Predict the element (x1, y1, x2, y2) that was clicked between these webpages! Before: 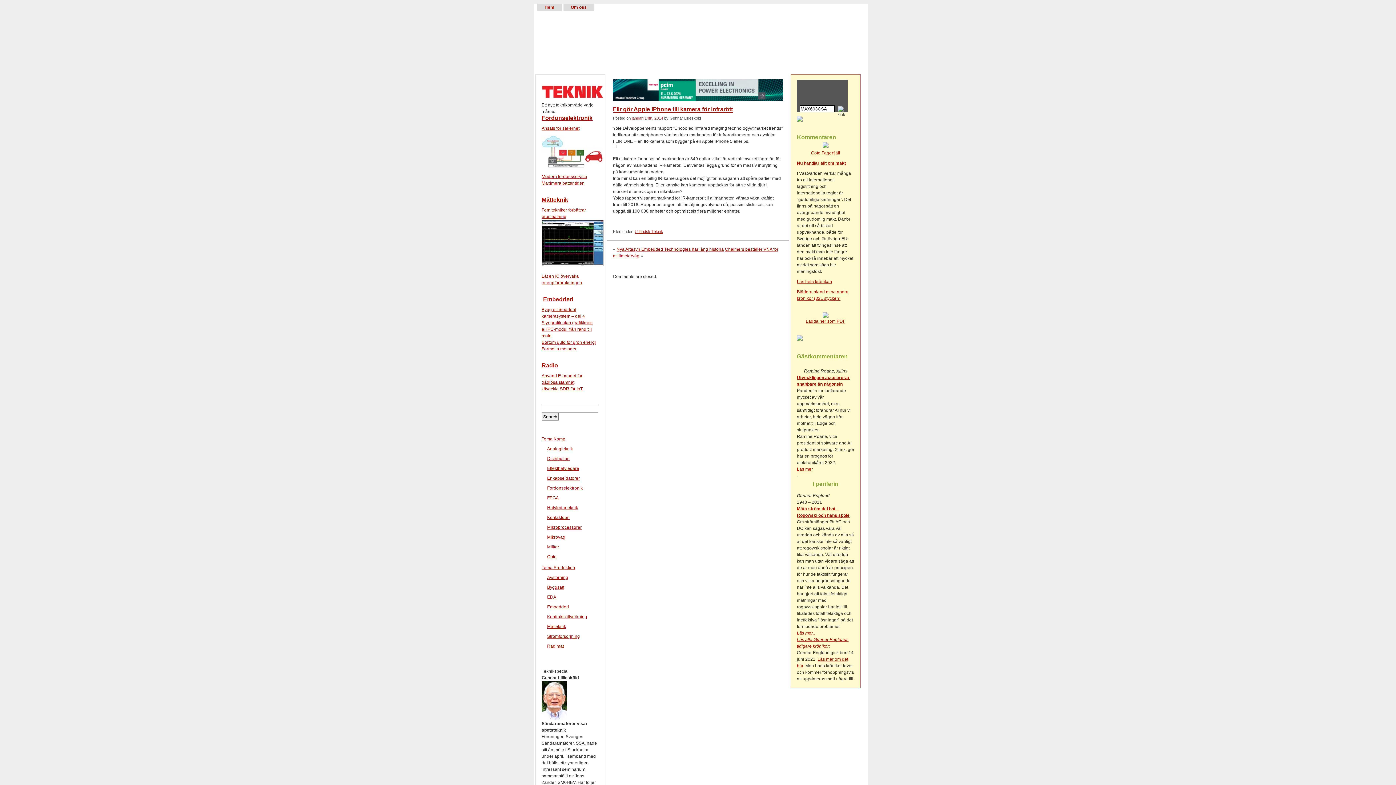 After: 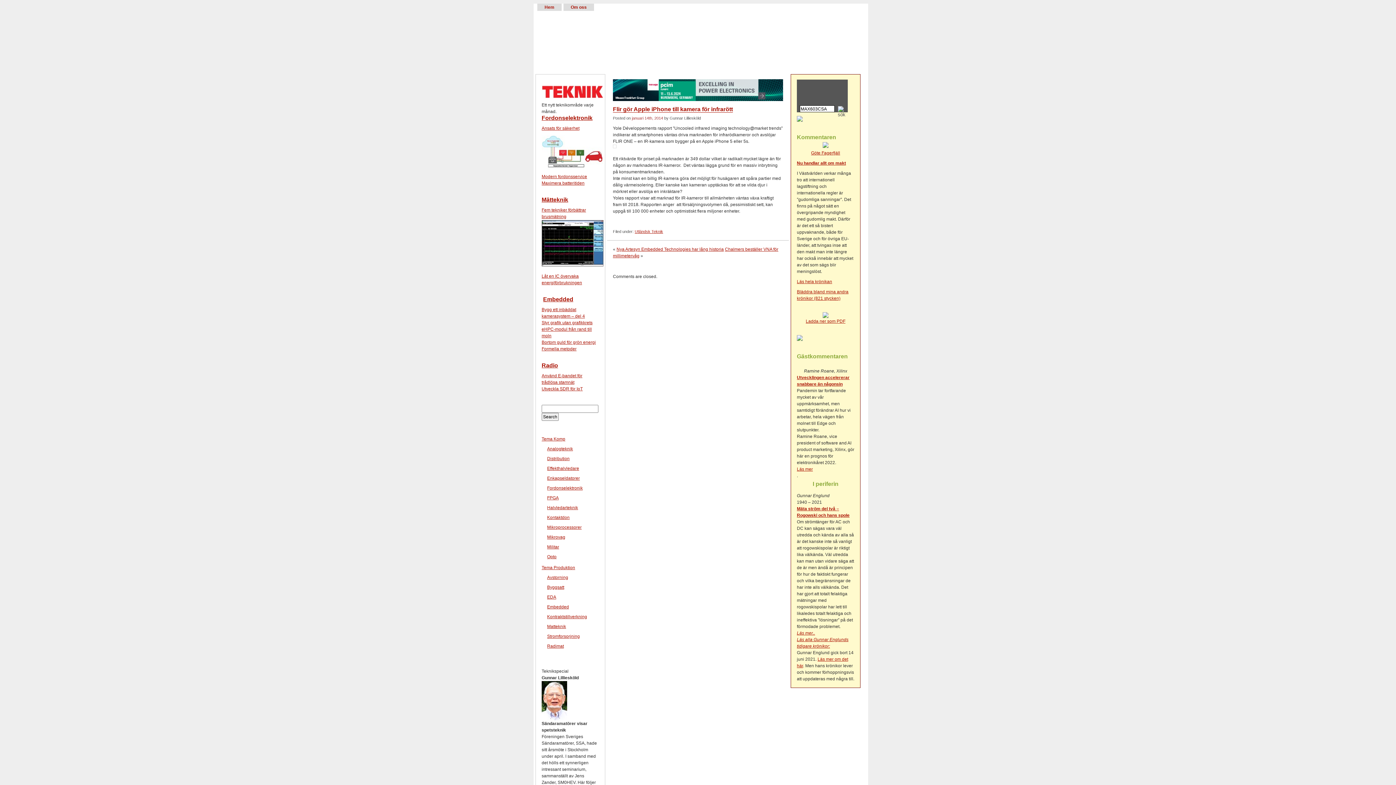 Action: bbox: (613, 97, 783, 102)